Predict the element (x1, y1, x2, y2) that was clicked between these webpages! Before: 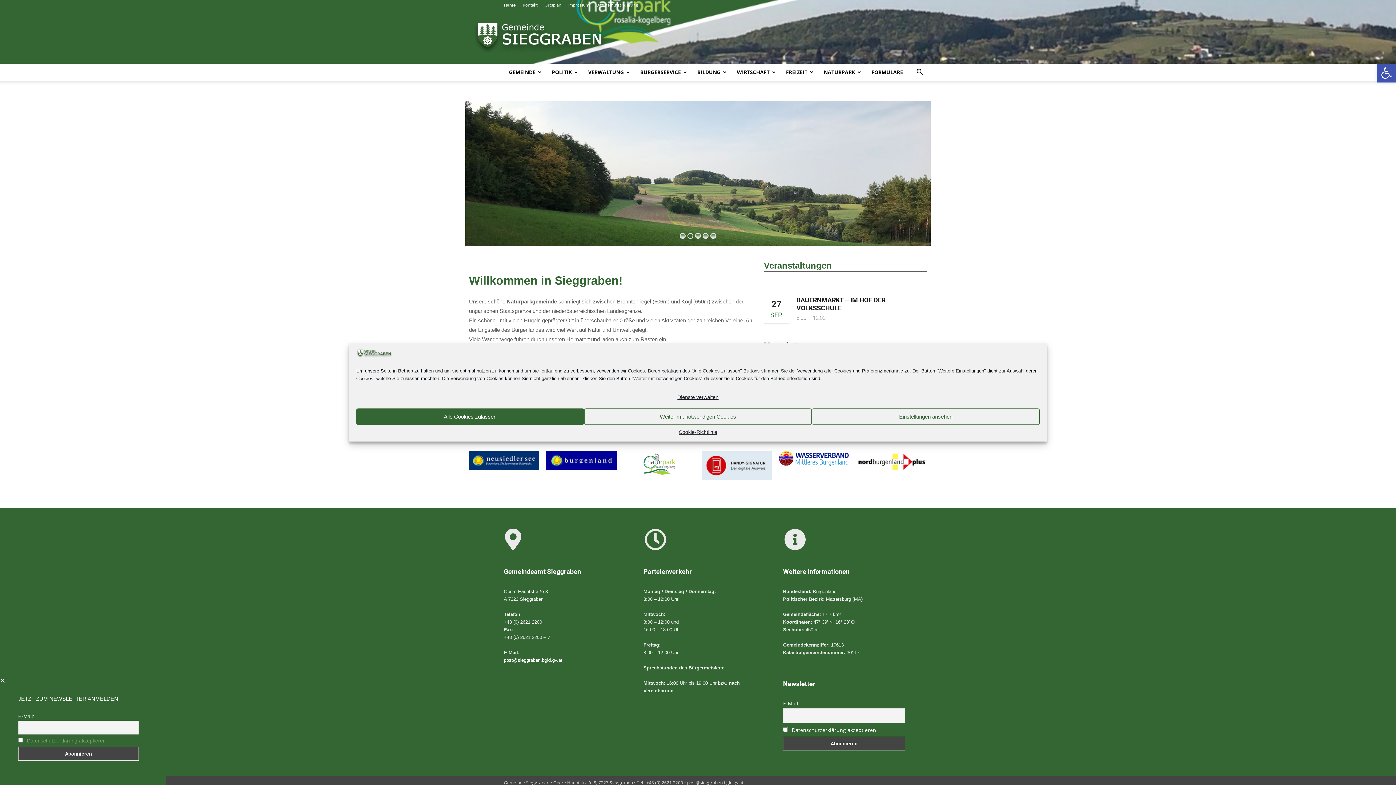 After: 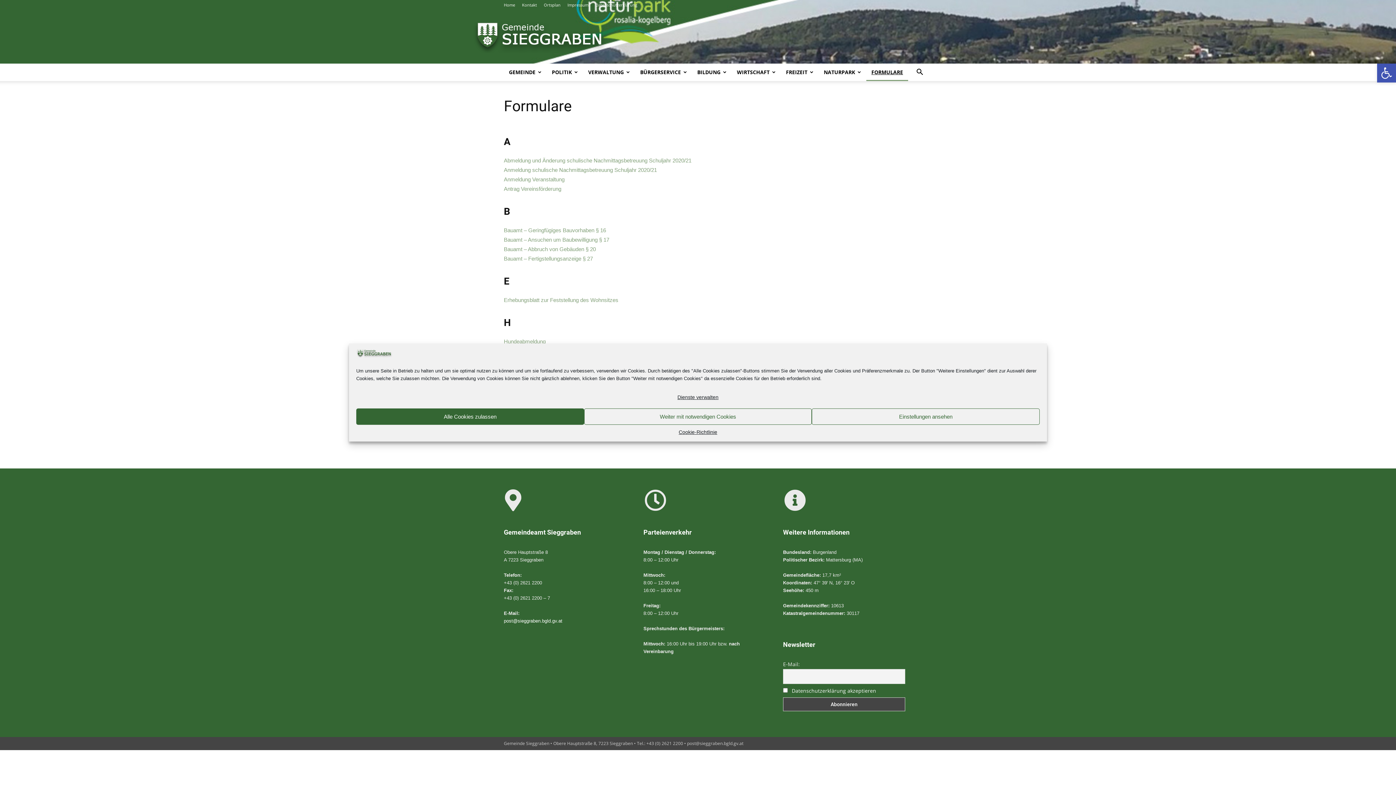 Action: bbox: (866, 63, 908, 81) label: FORMULARE